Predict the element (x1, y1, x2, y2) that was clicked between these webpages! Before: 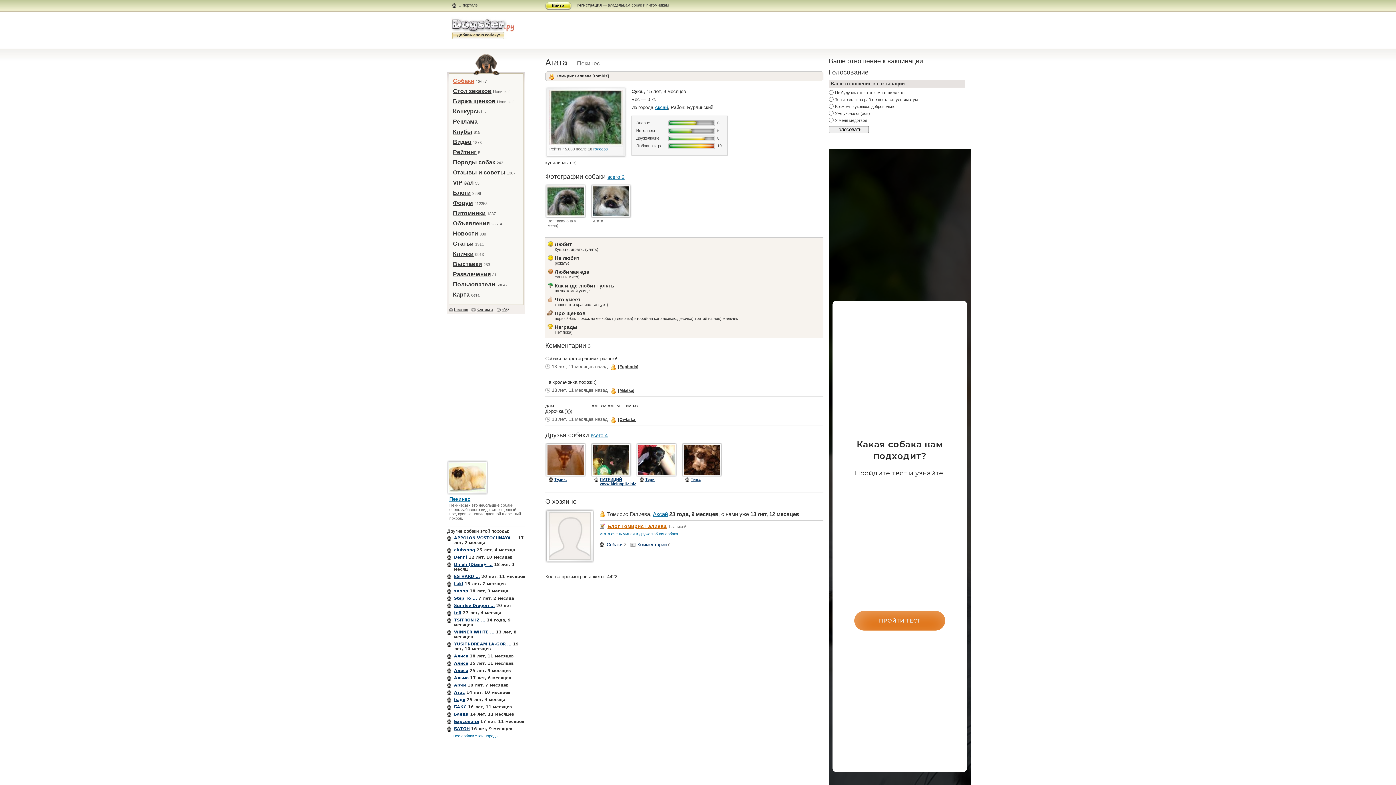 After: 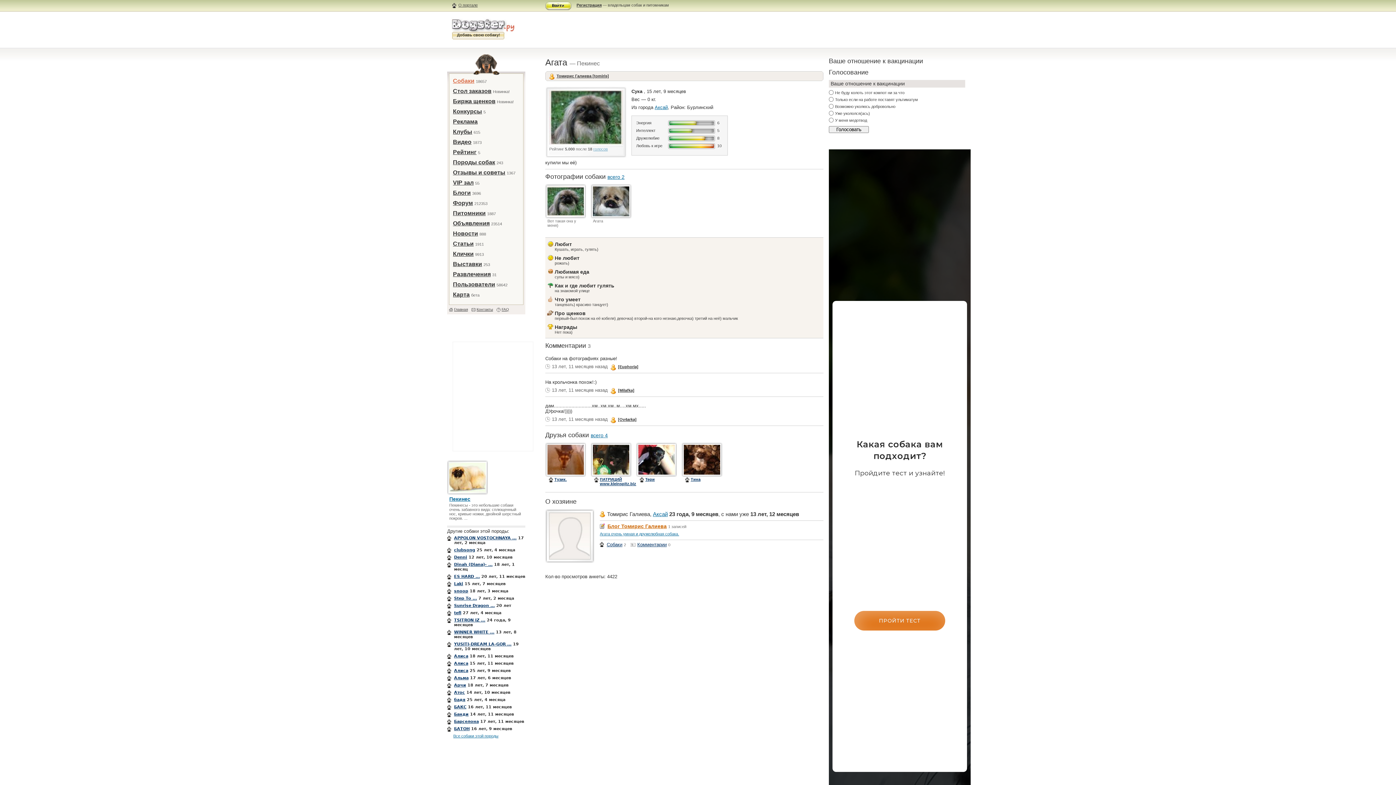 Action: label: голосов bbox: (593, 146, 608, 151)